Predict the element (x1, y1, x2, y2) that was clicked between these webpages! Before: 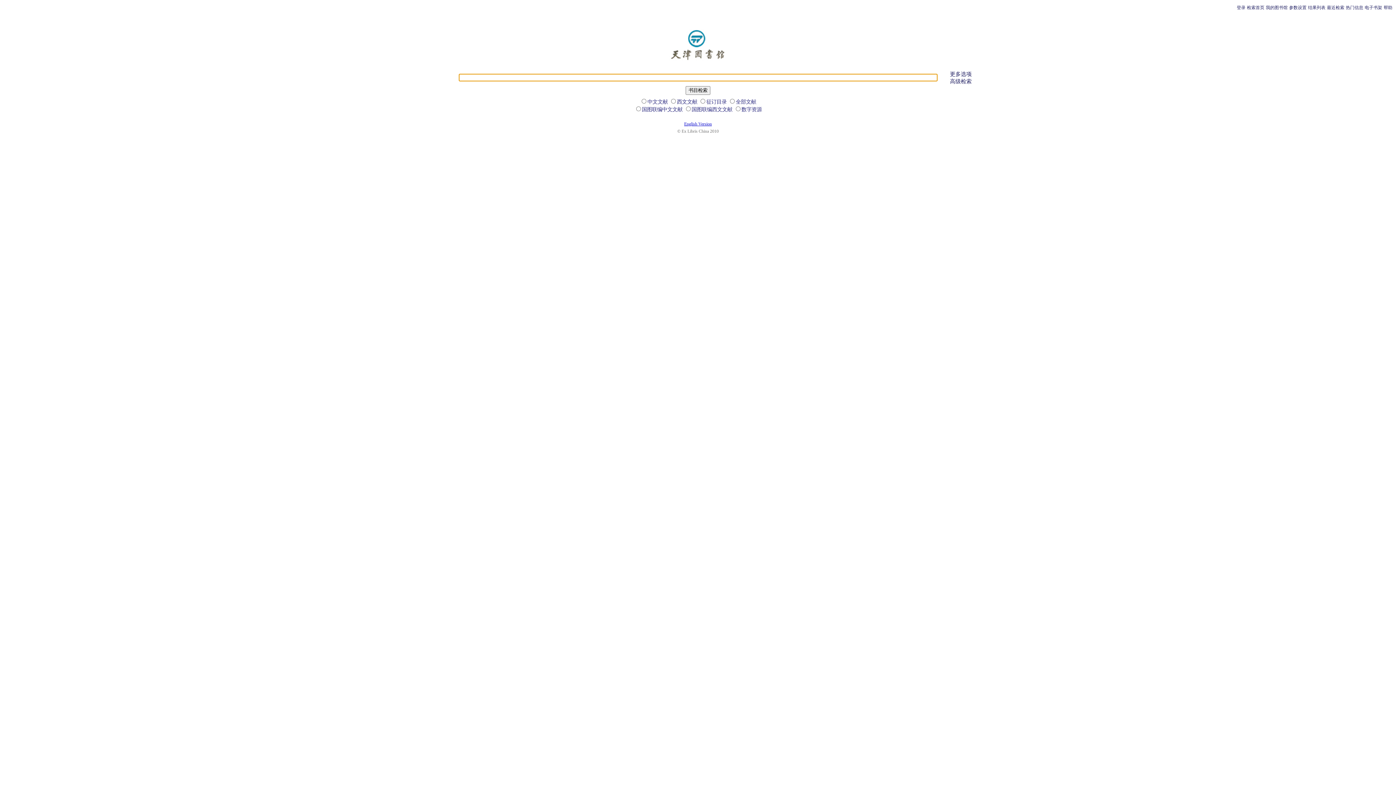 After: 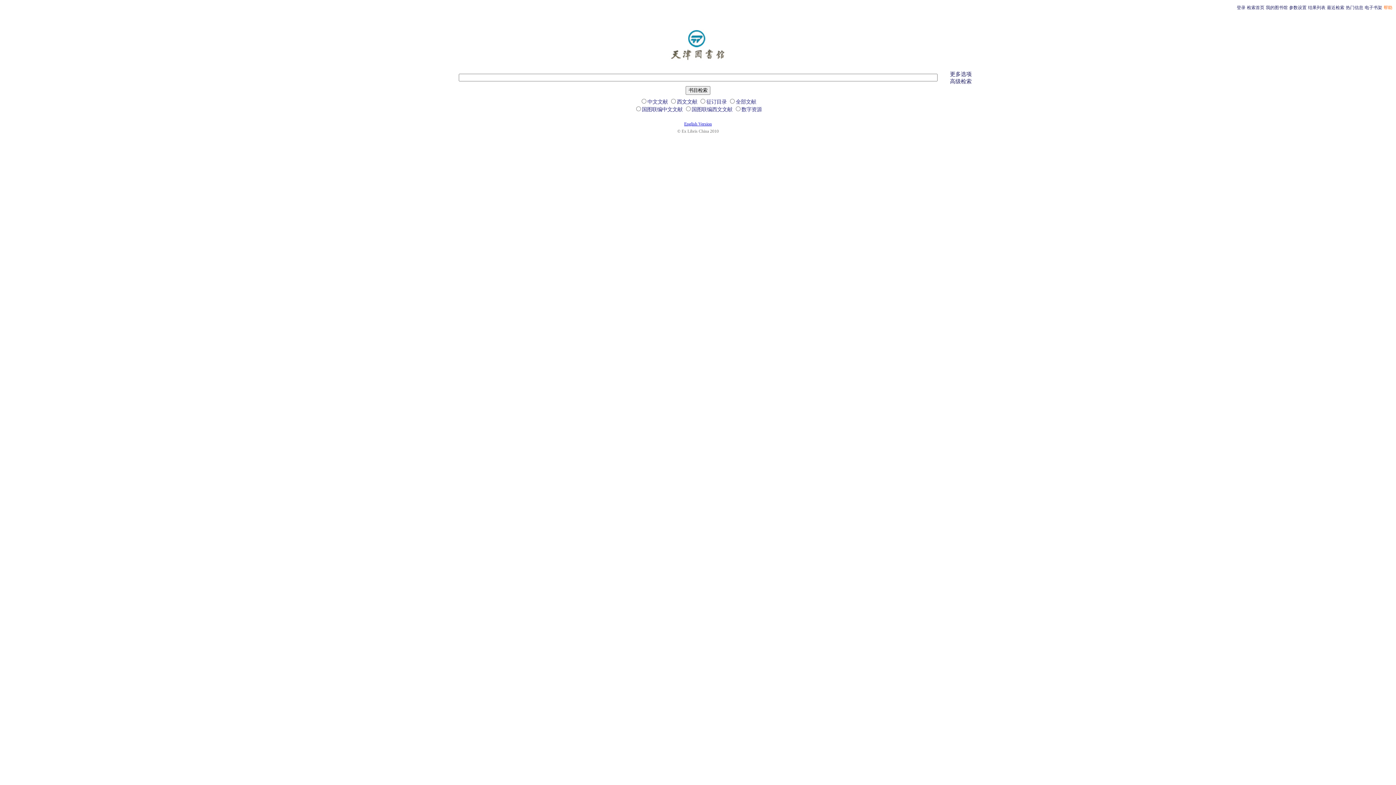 Action: label: 帮助 bbox: (1384, 5, 1392, 10)